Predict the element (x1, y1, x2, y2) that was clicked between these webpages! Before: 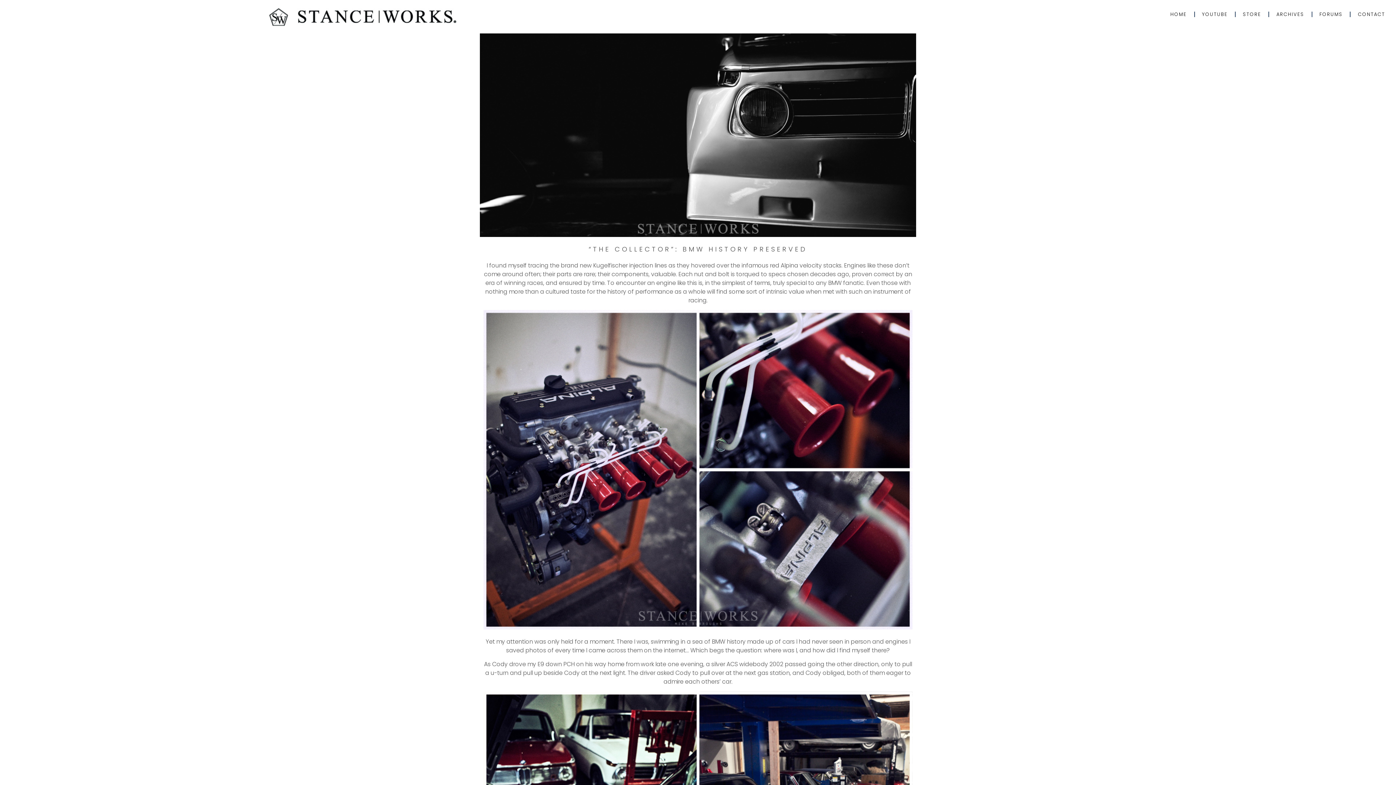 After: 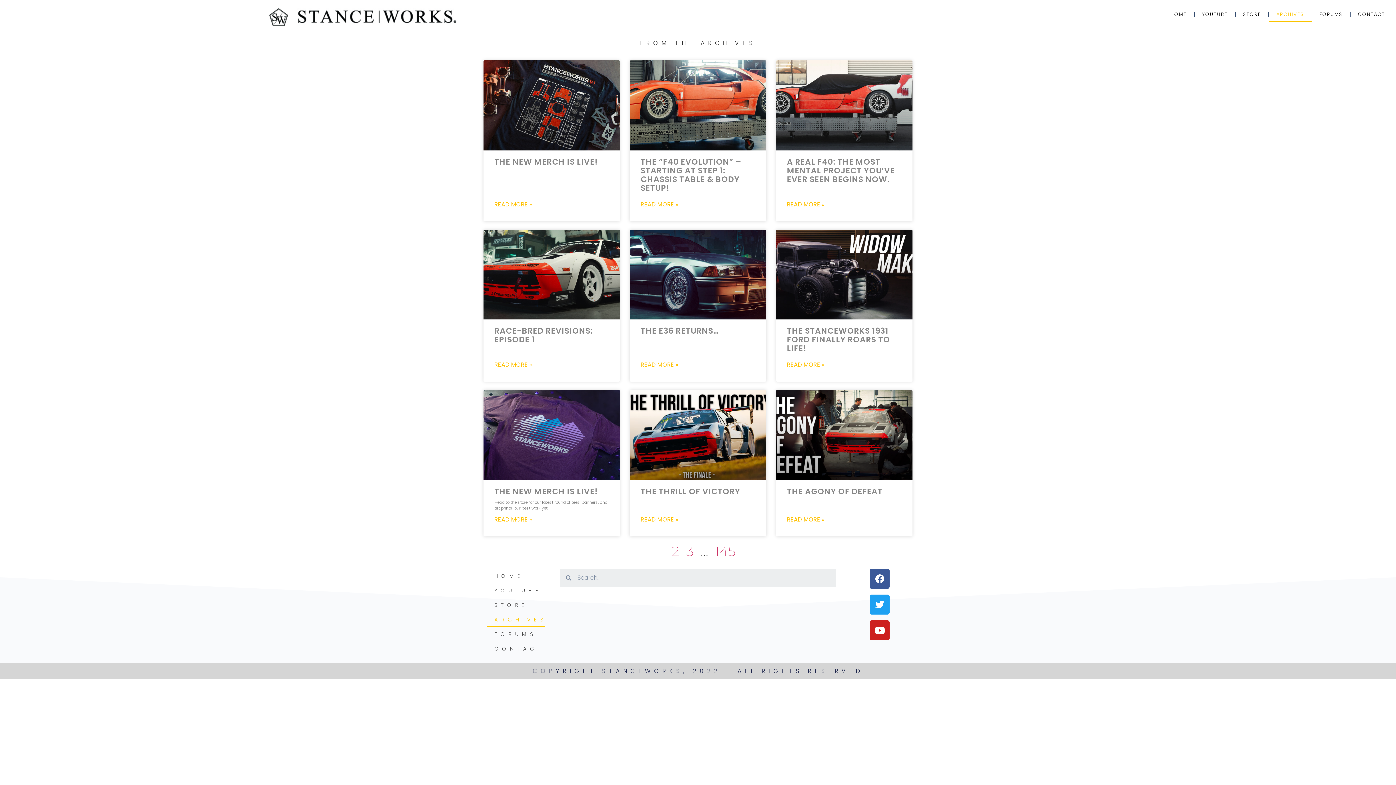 Action: label: ARCHIVES bbox: (1269, 6, 1311, 21)